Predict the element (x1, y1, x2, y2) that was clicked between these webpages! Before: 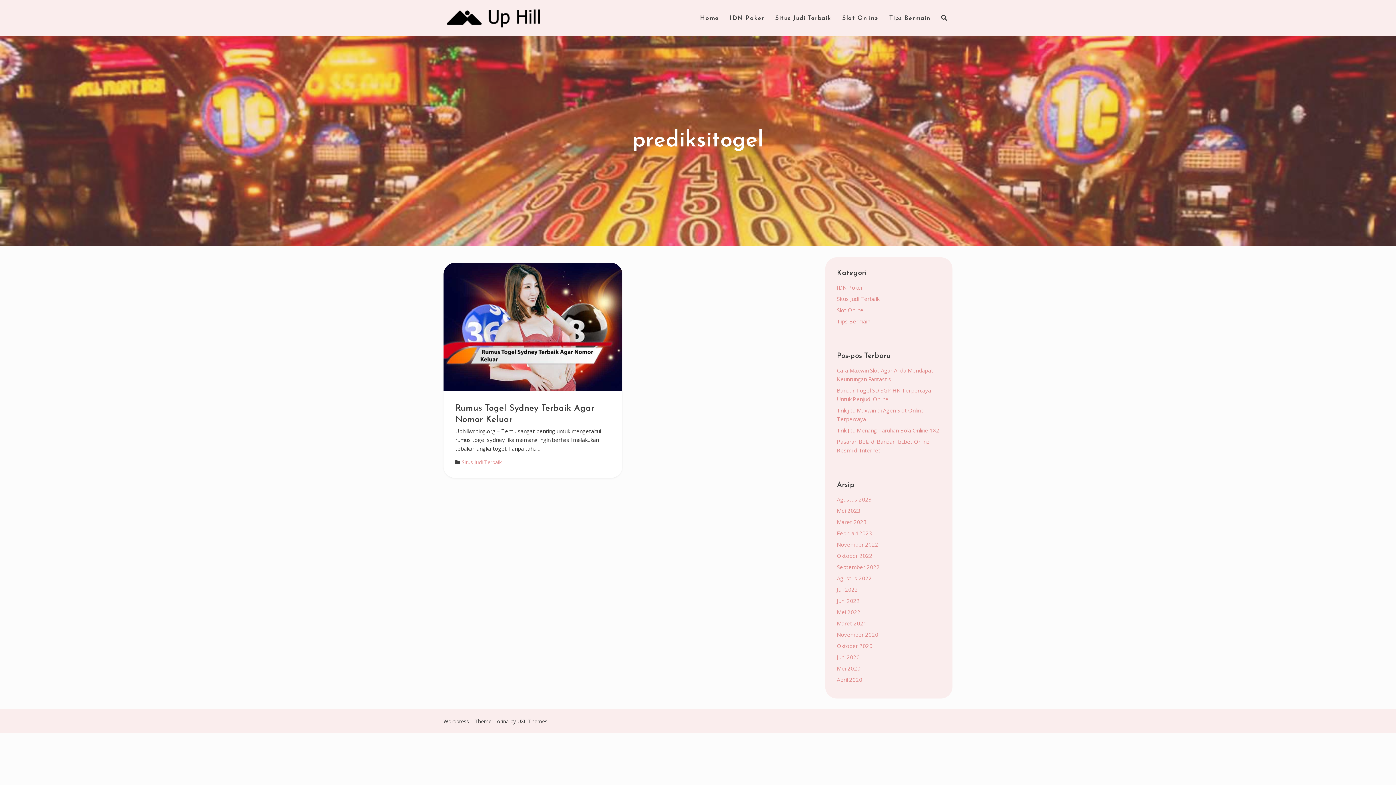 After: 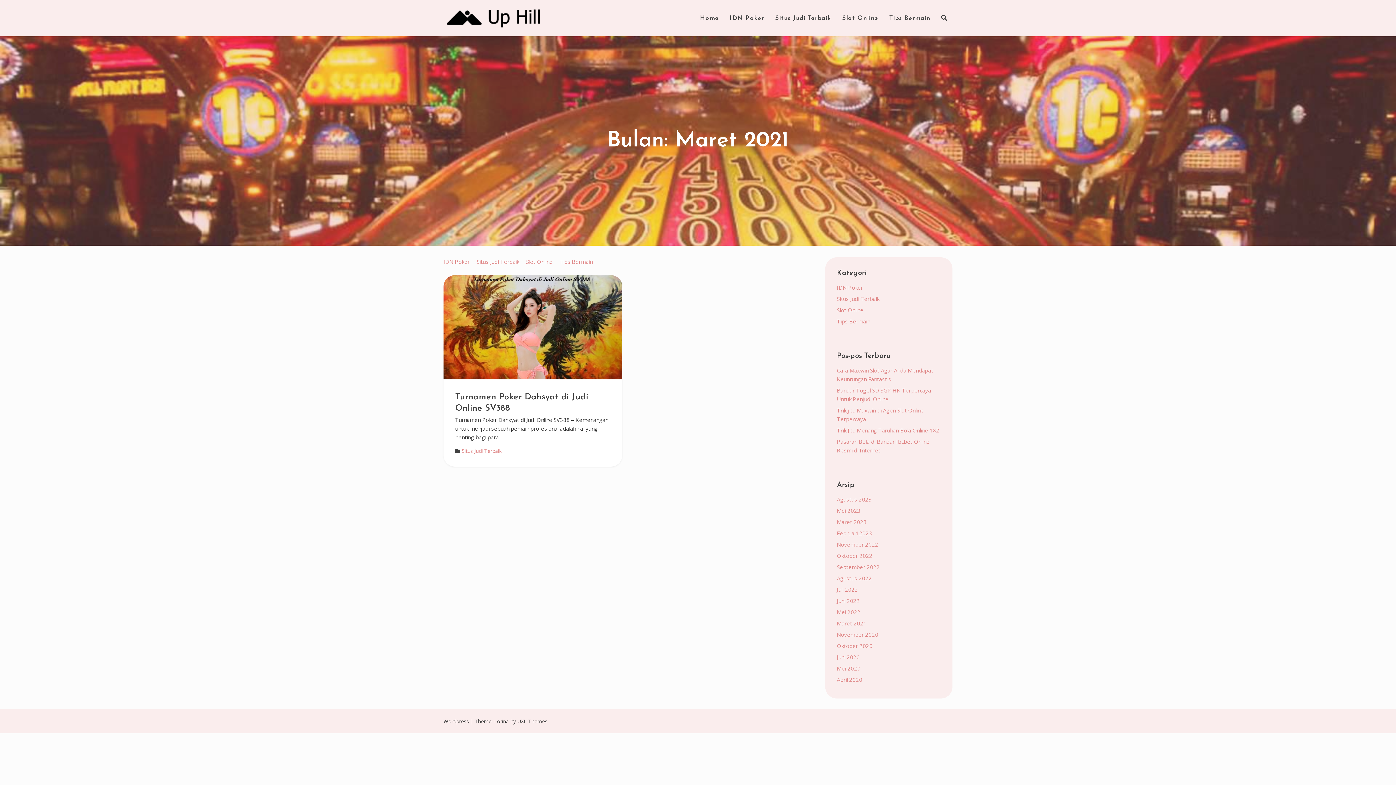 Action: bbox: (837, 620, 866, 627) label: Maret 2021